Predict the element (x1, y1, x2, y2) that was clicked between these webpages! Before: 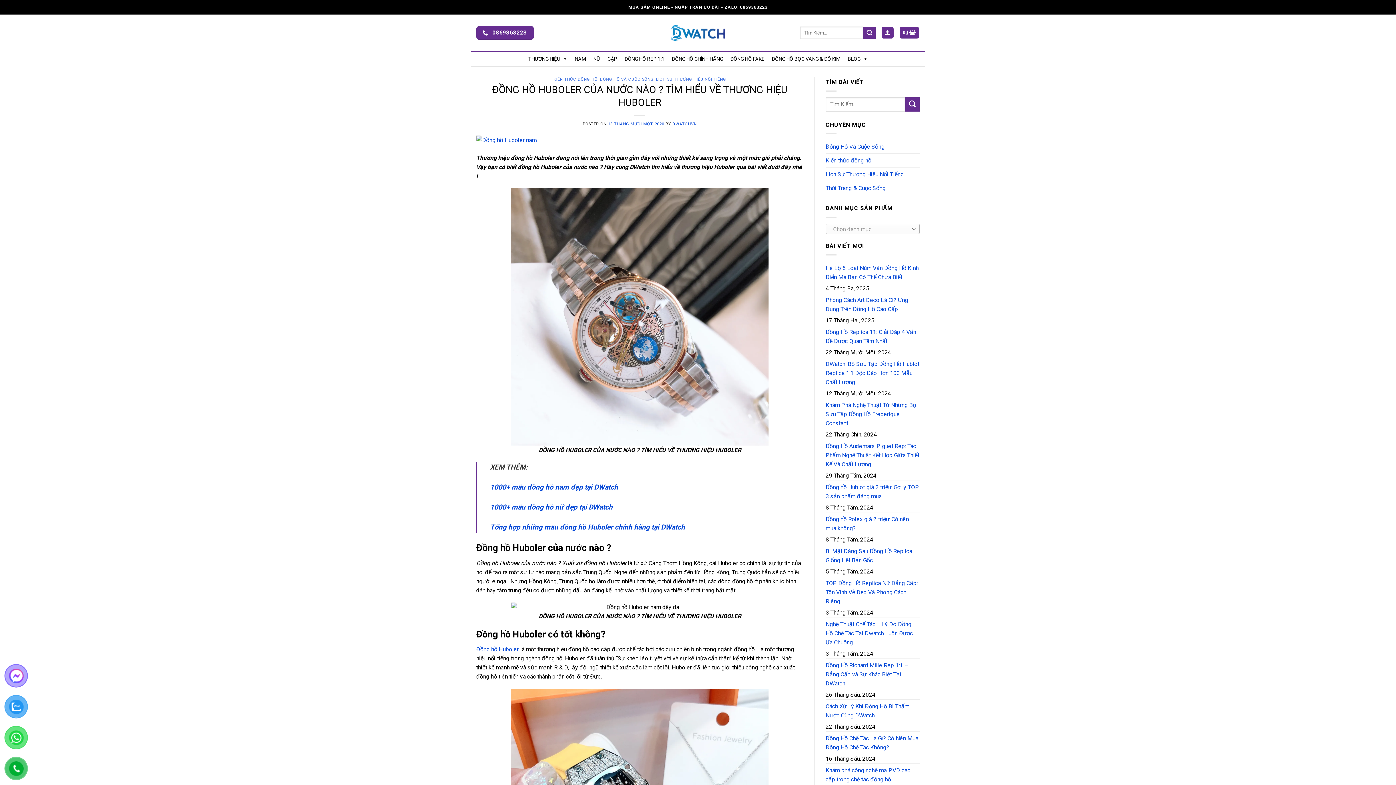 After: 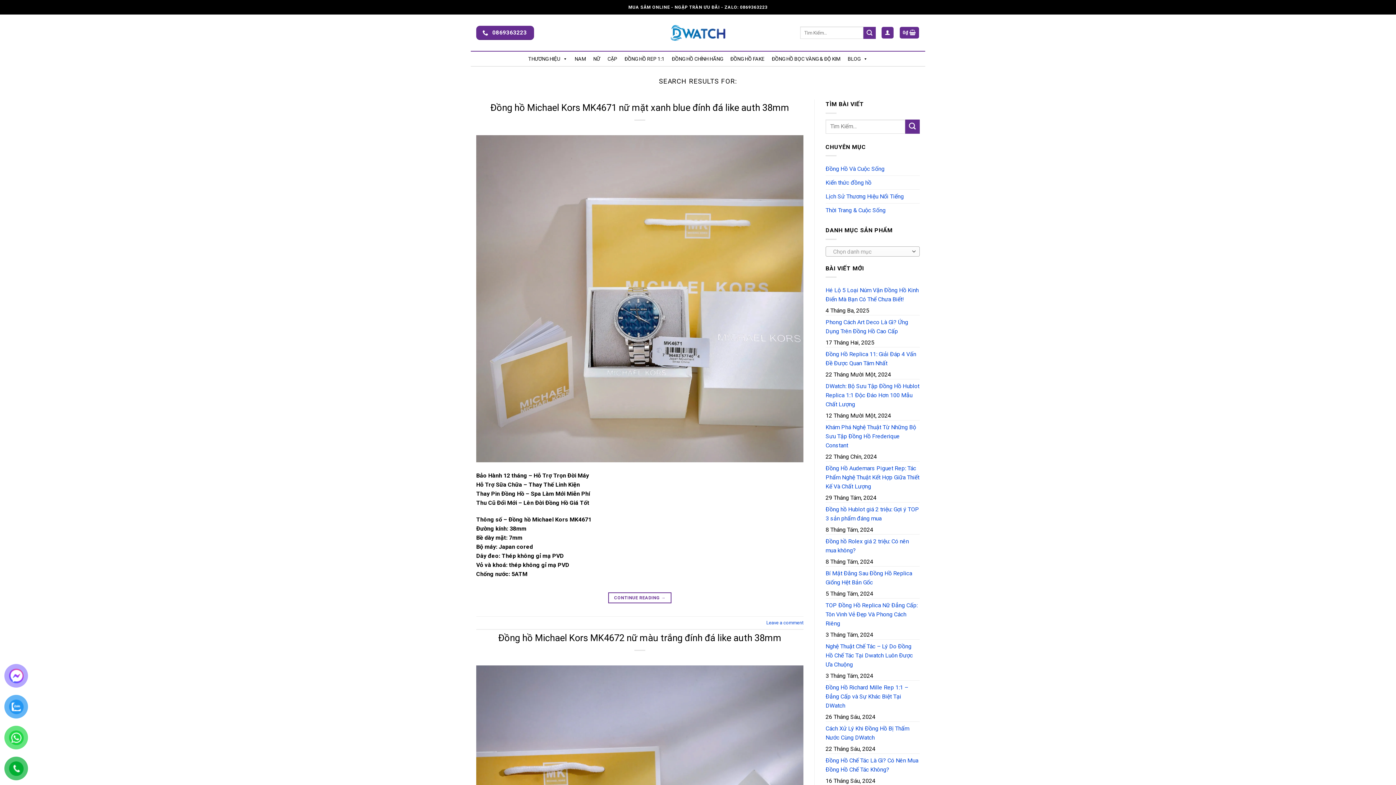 Action: bbox: (905, 97, 920, 111) label: Submit